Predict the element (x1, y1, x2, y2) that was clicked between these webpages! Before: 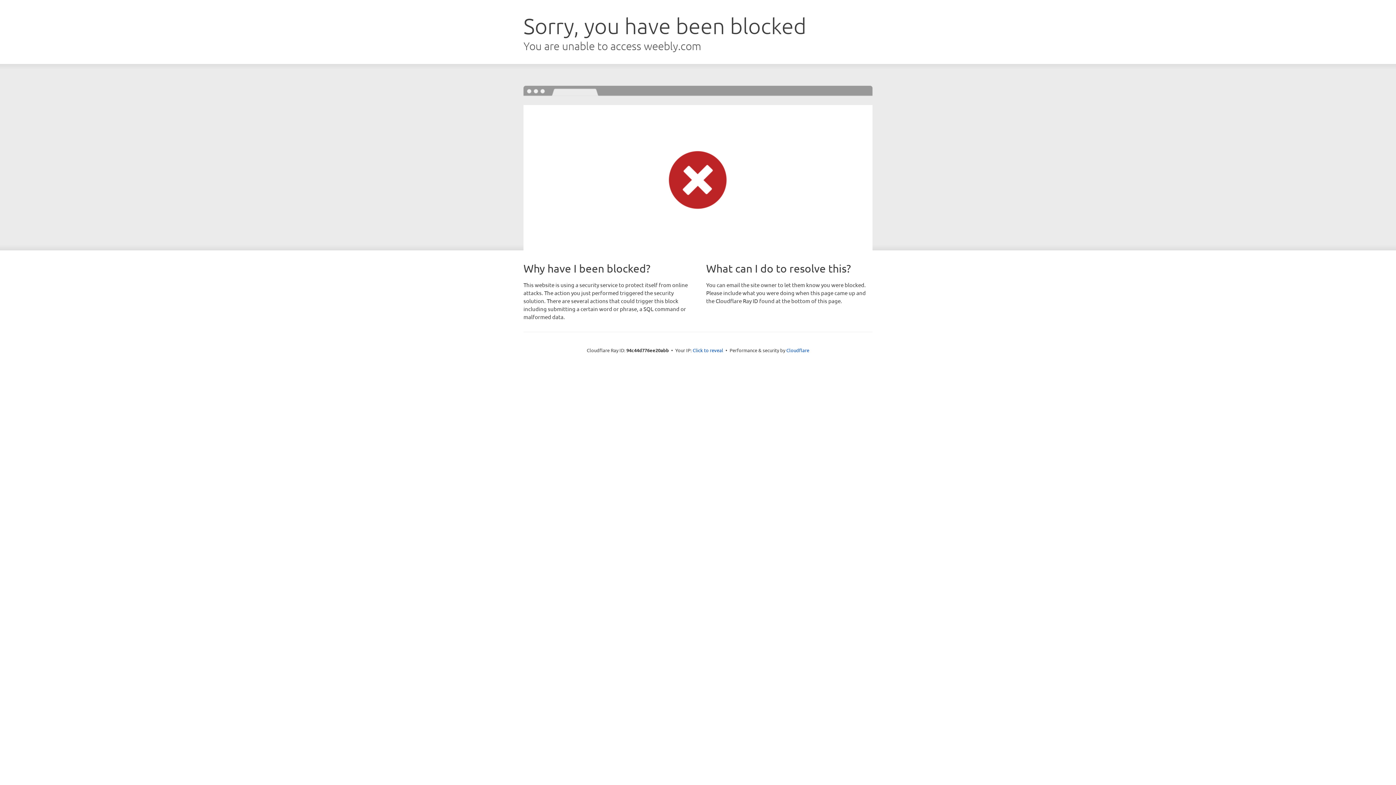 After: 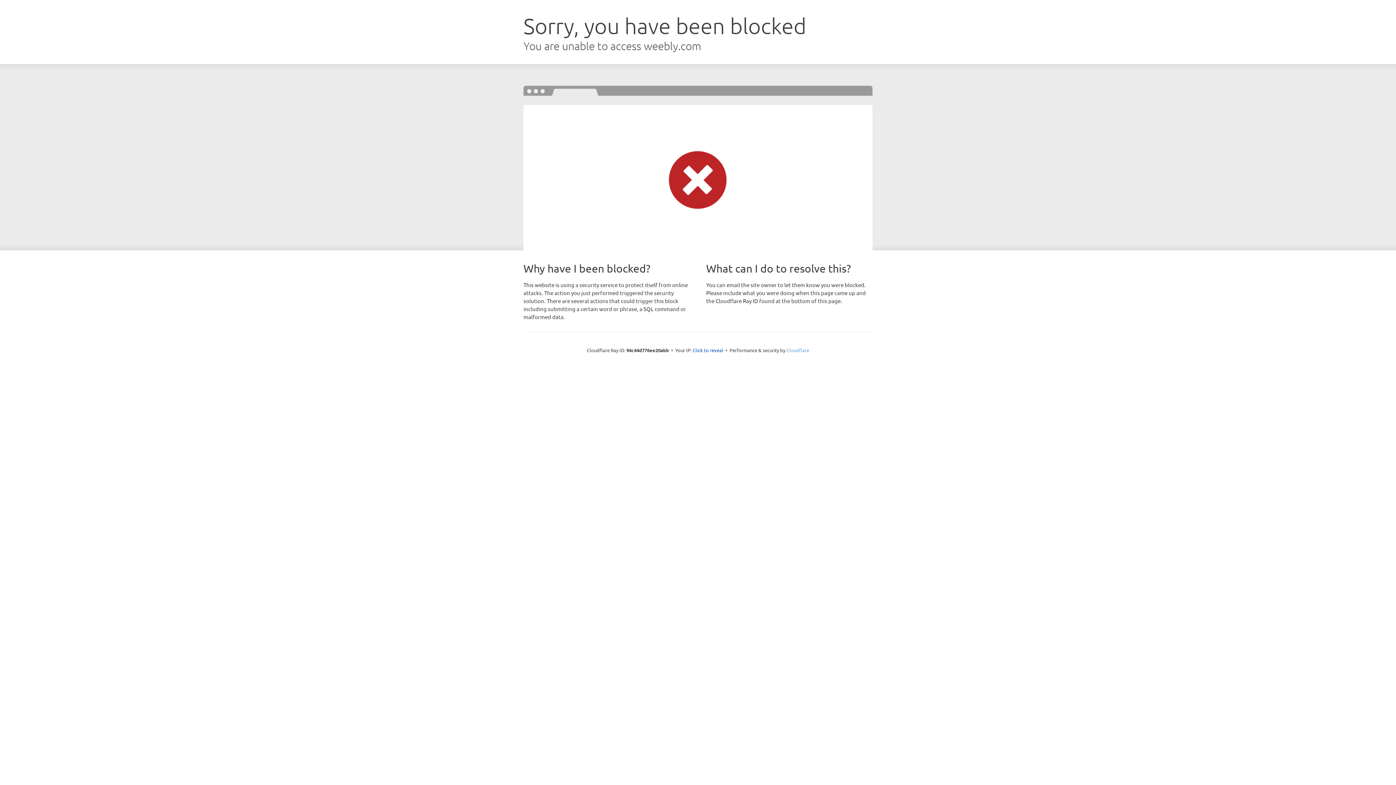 Action: bbox: (786, 347, 809, 353) label: Cloudflare